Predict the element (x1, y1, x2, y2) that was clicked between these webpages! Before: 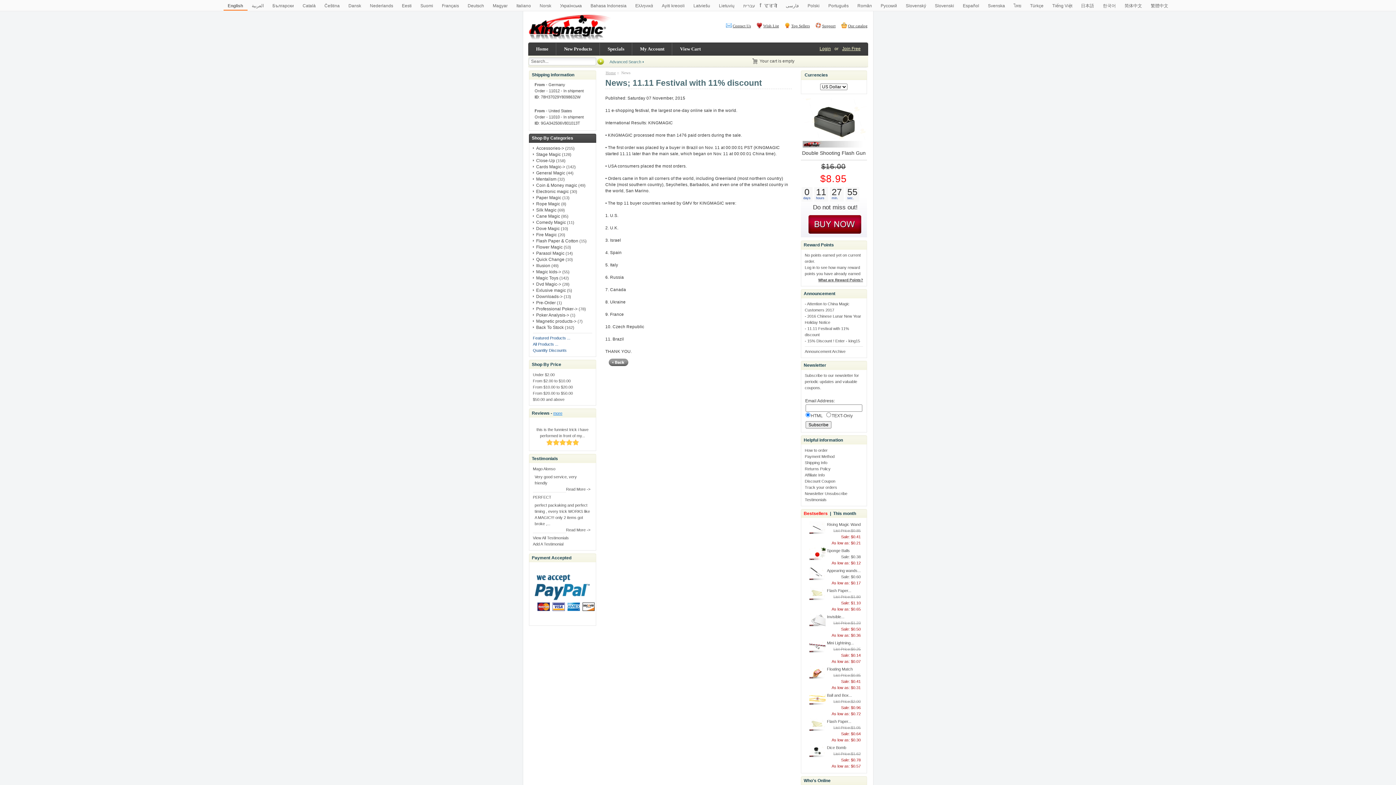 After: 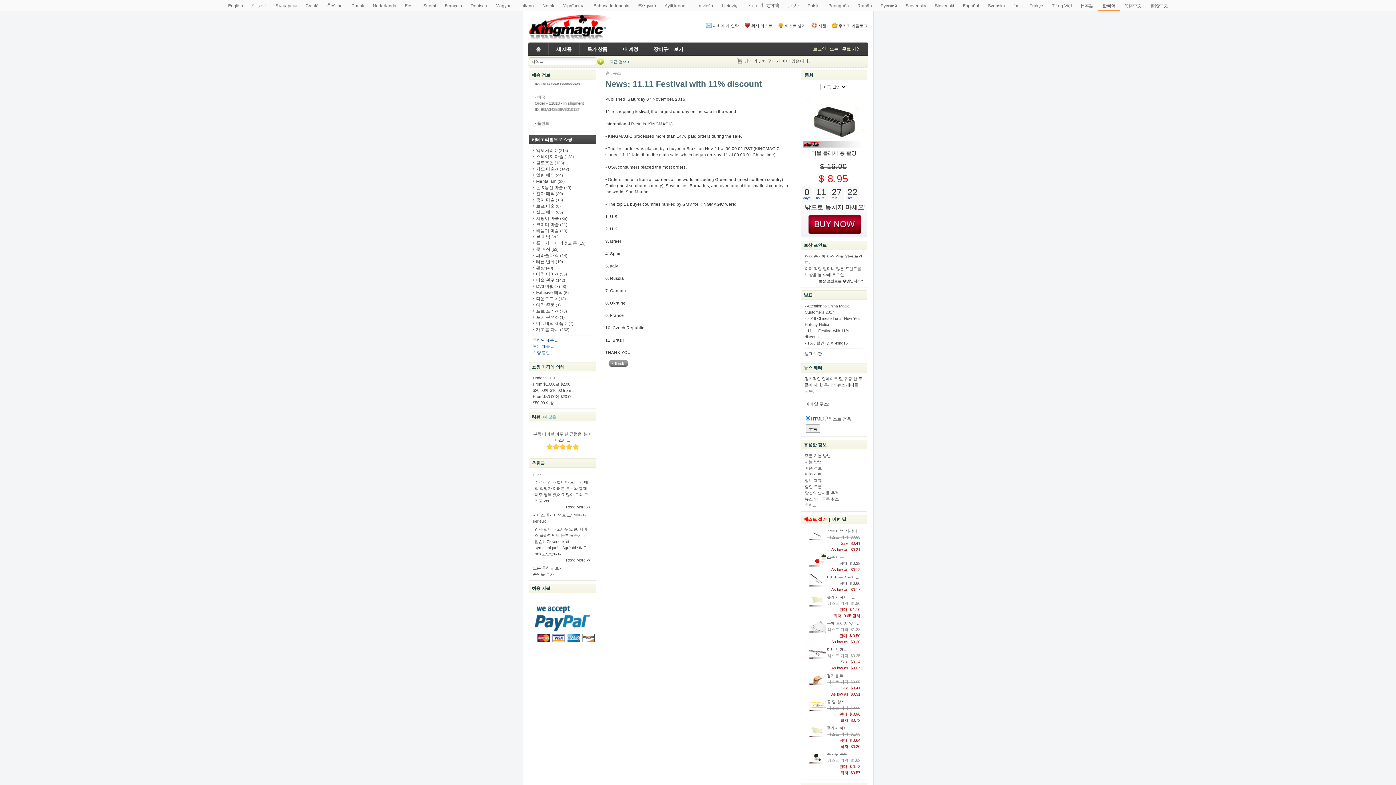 Action: label: 한국어 bbox: (1098, 0, 1120, 12)